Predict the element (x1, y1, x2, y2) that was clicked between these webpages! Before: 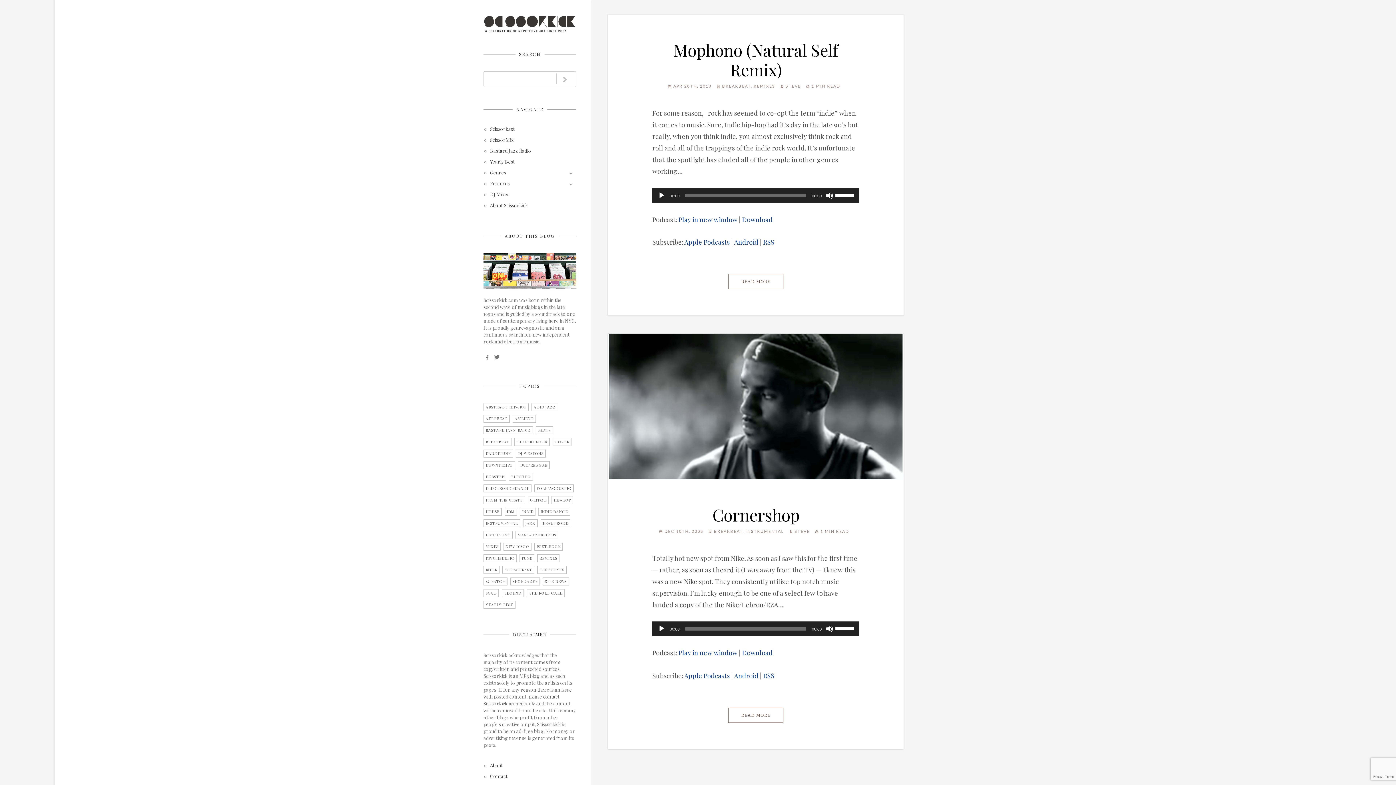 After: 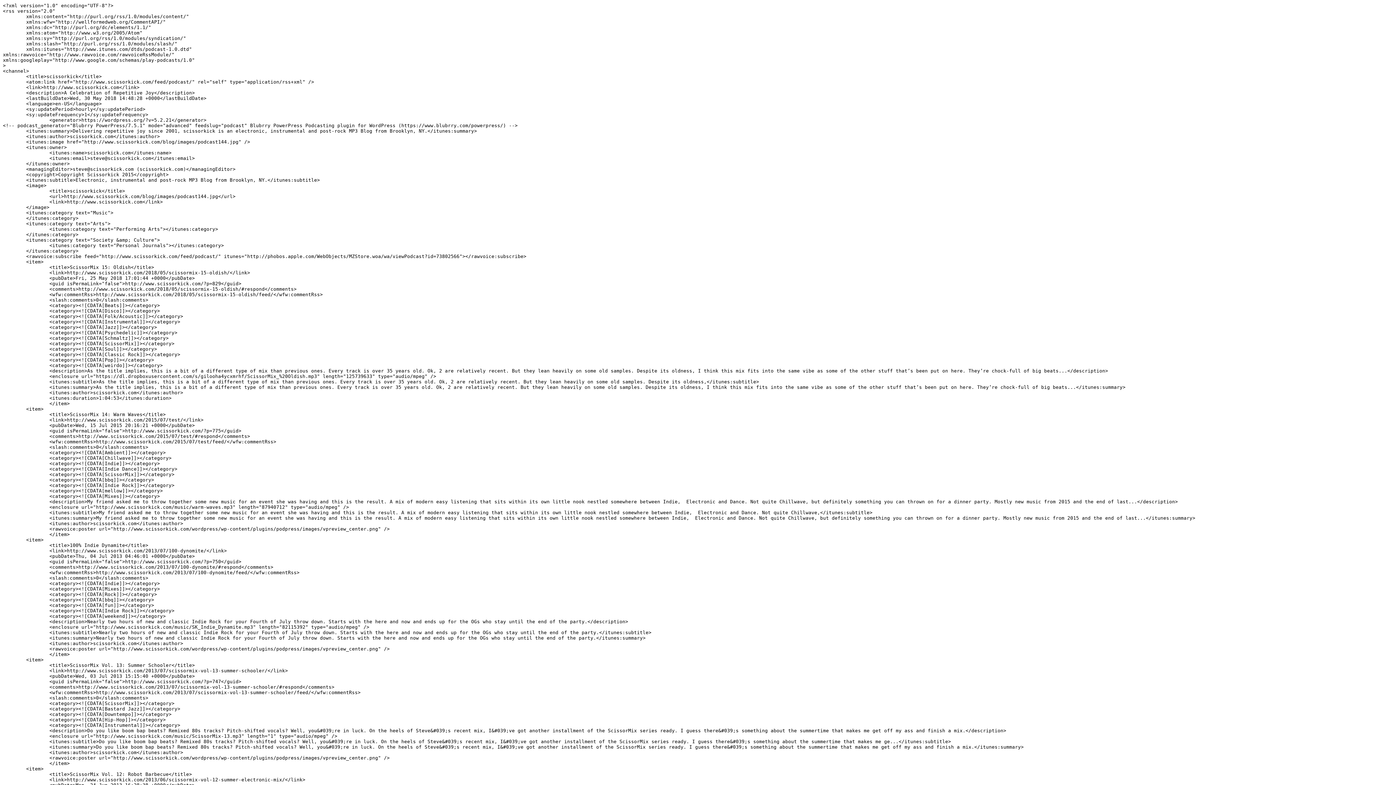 Action: bbox: (763, 237, 774, 246) label: RSS